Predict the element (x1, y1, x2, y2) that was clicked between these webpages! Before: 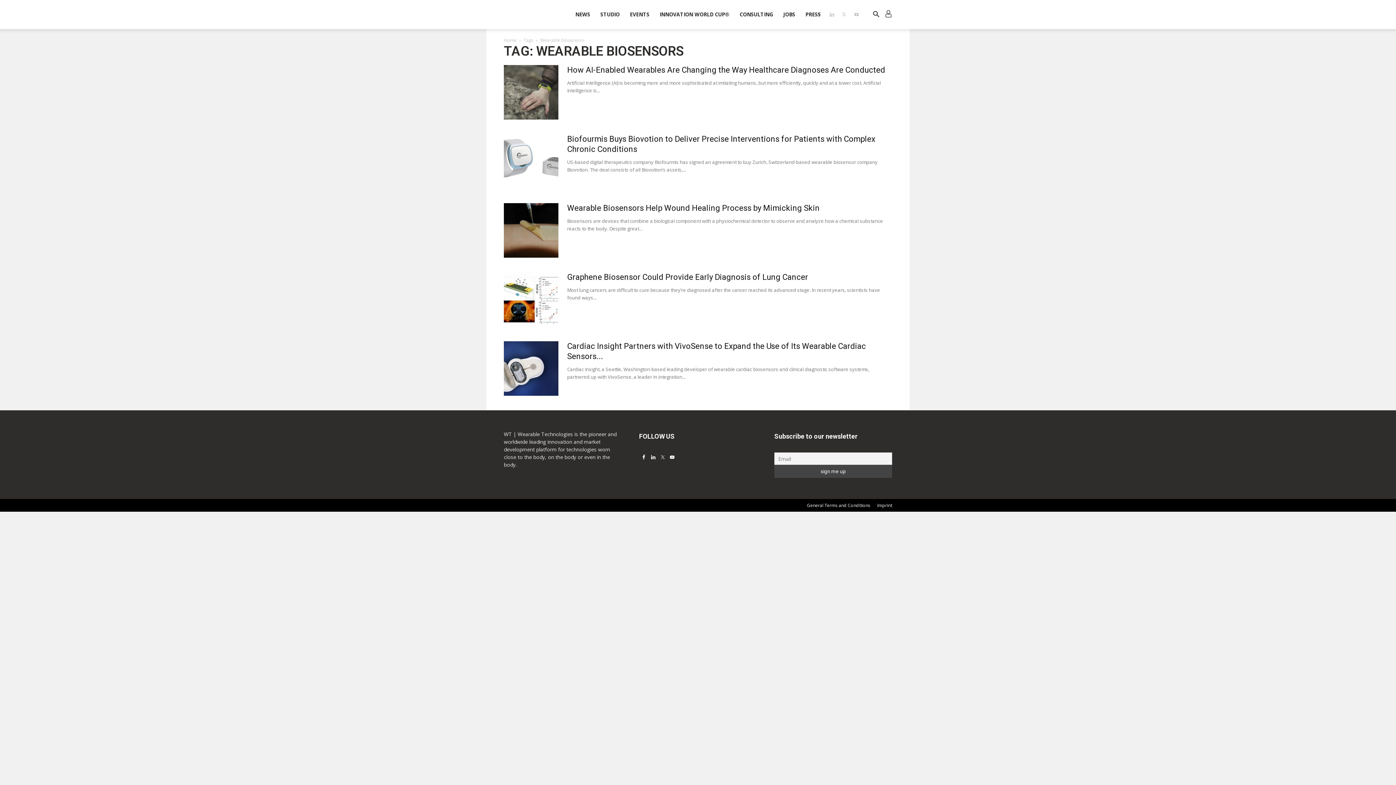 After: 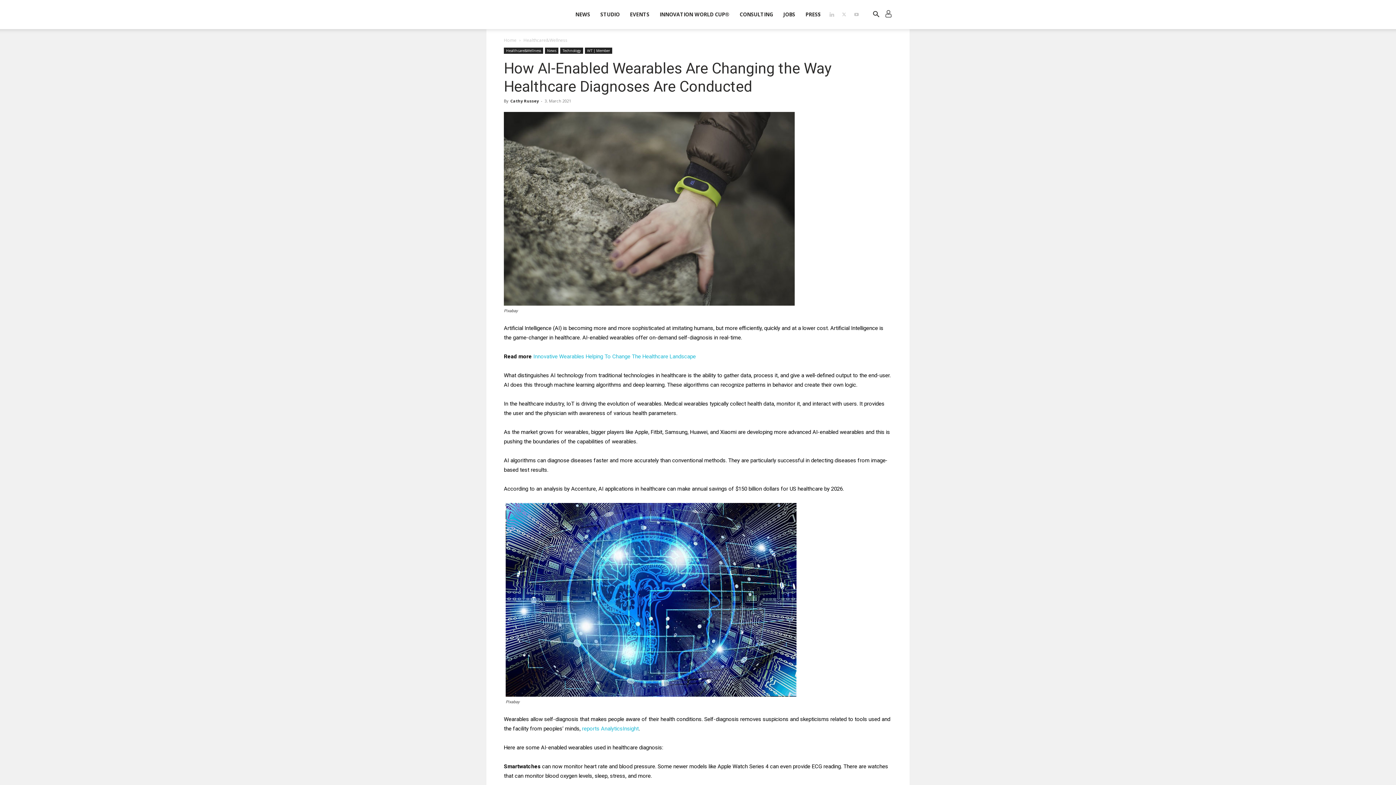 Action: label: How AI-Enabled Wearables Are Changing the Way Healthcare Diagnoses Are Conducted bbox: (567, 65, 885, 74)